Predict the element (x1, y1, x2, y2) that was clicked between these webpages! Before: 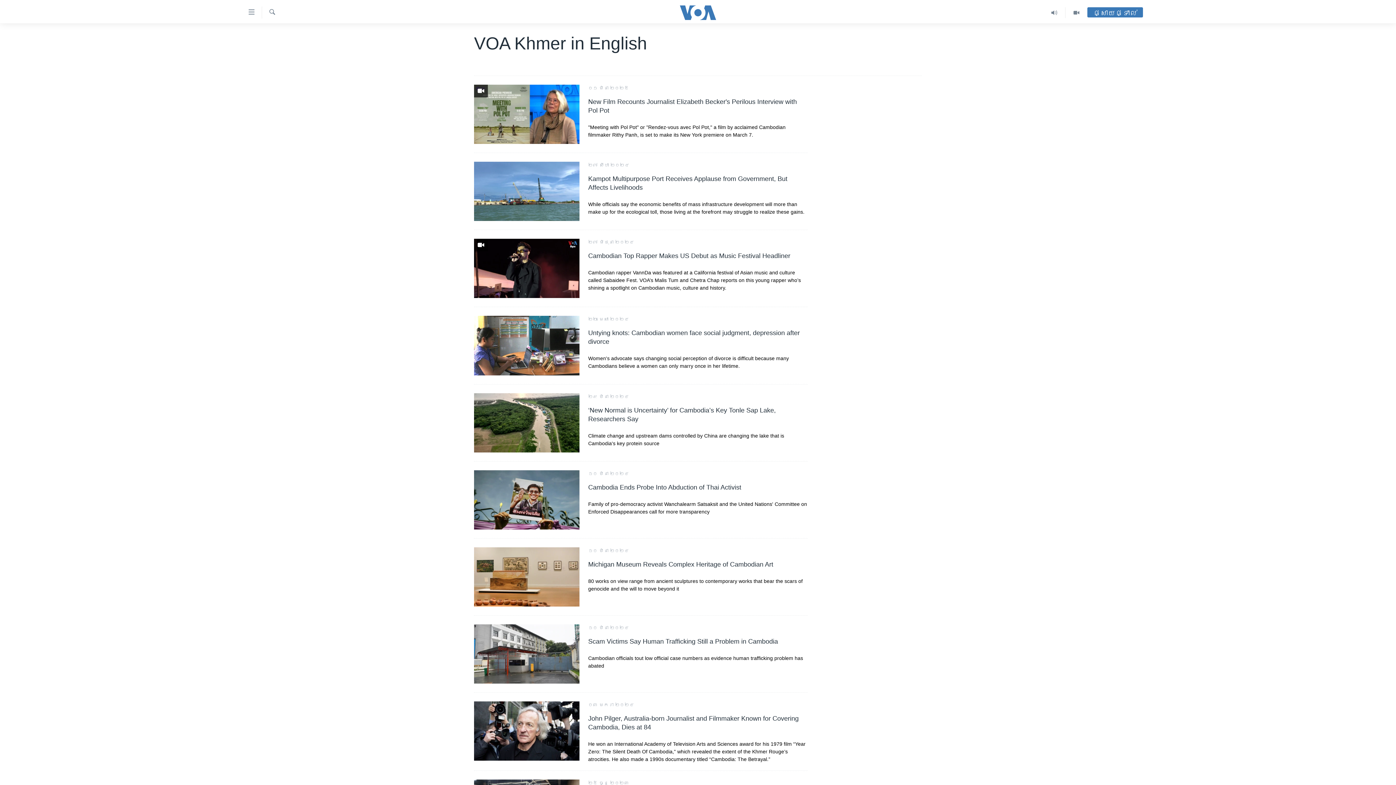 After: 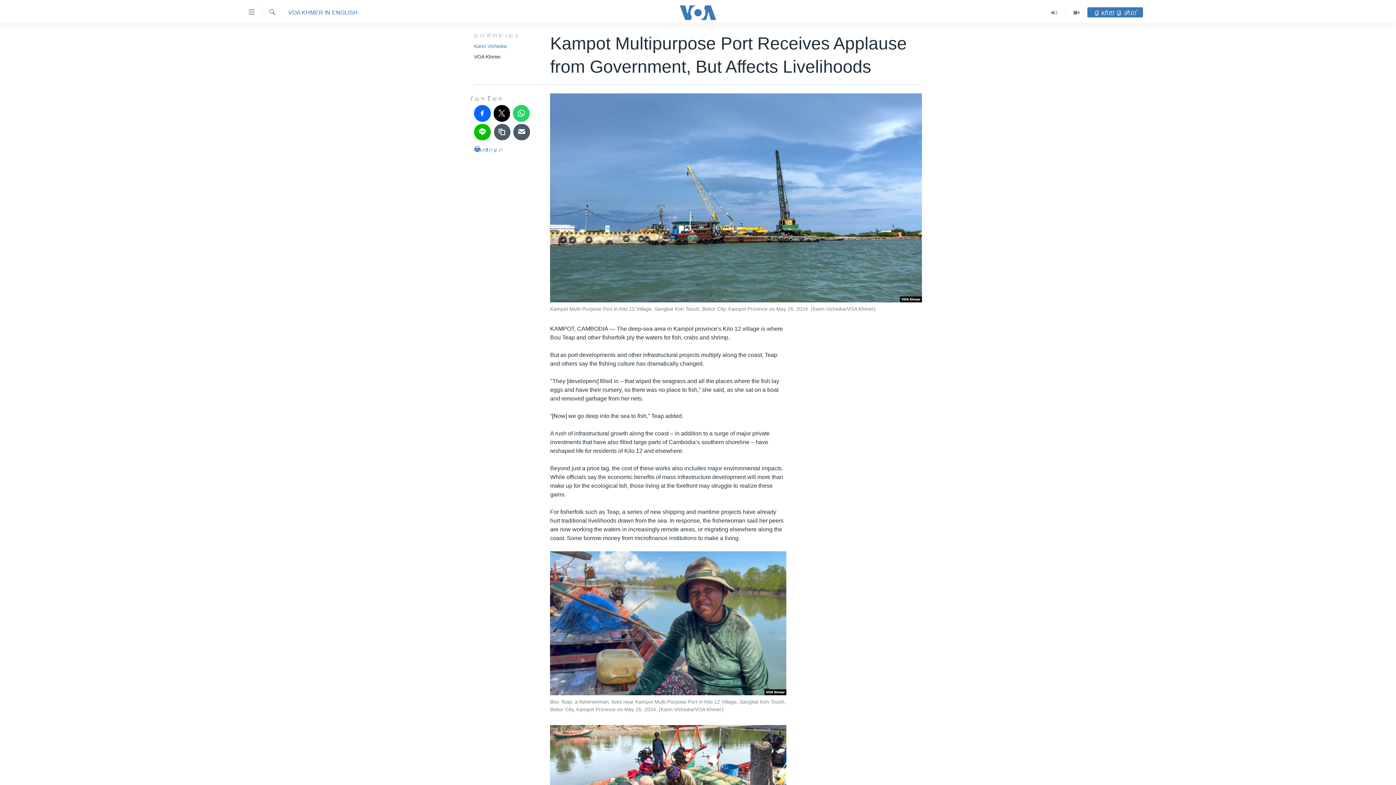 Action: bbox: (474, 161, 579, 221)